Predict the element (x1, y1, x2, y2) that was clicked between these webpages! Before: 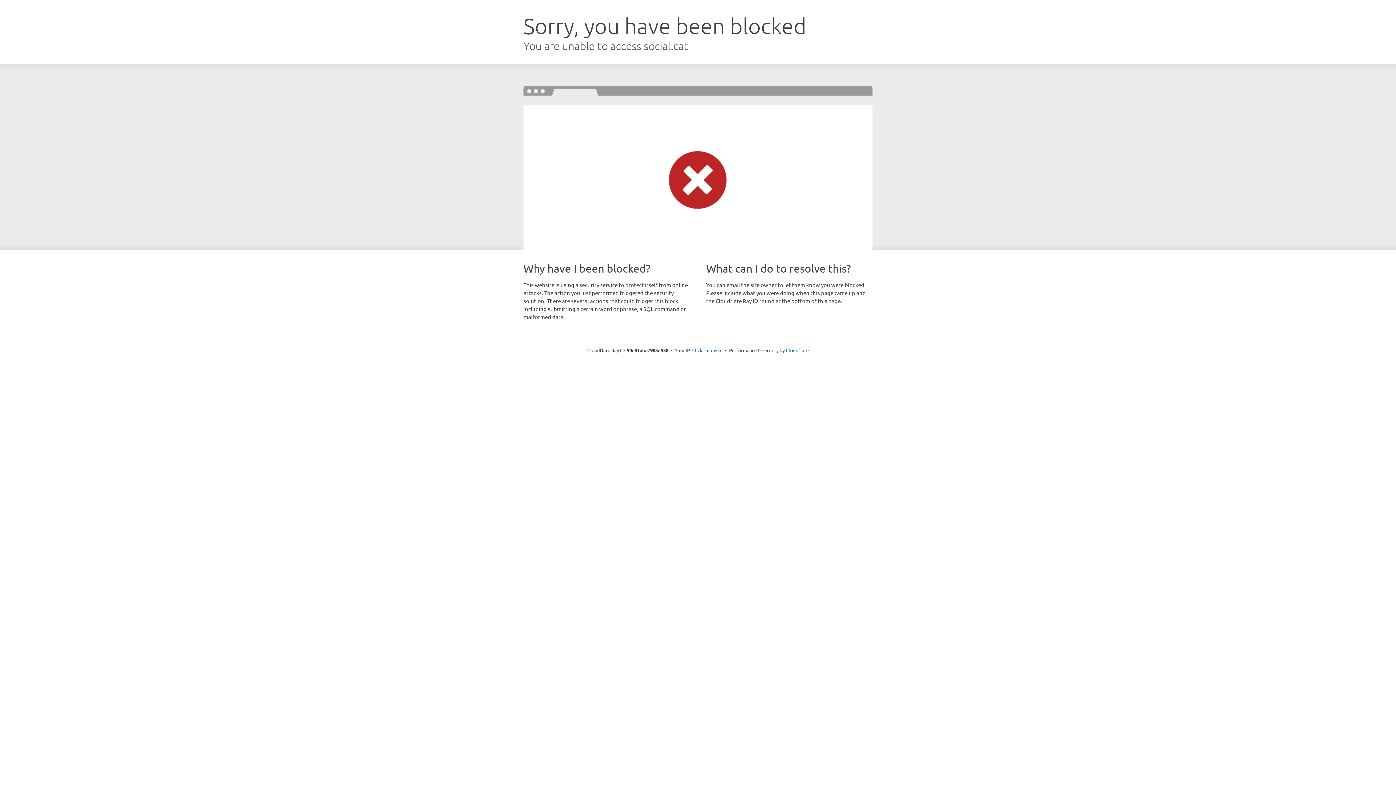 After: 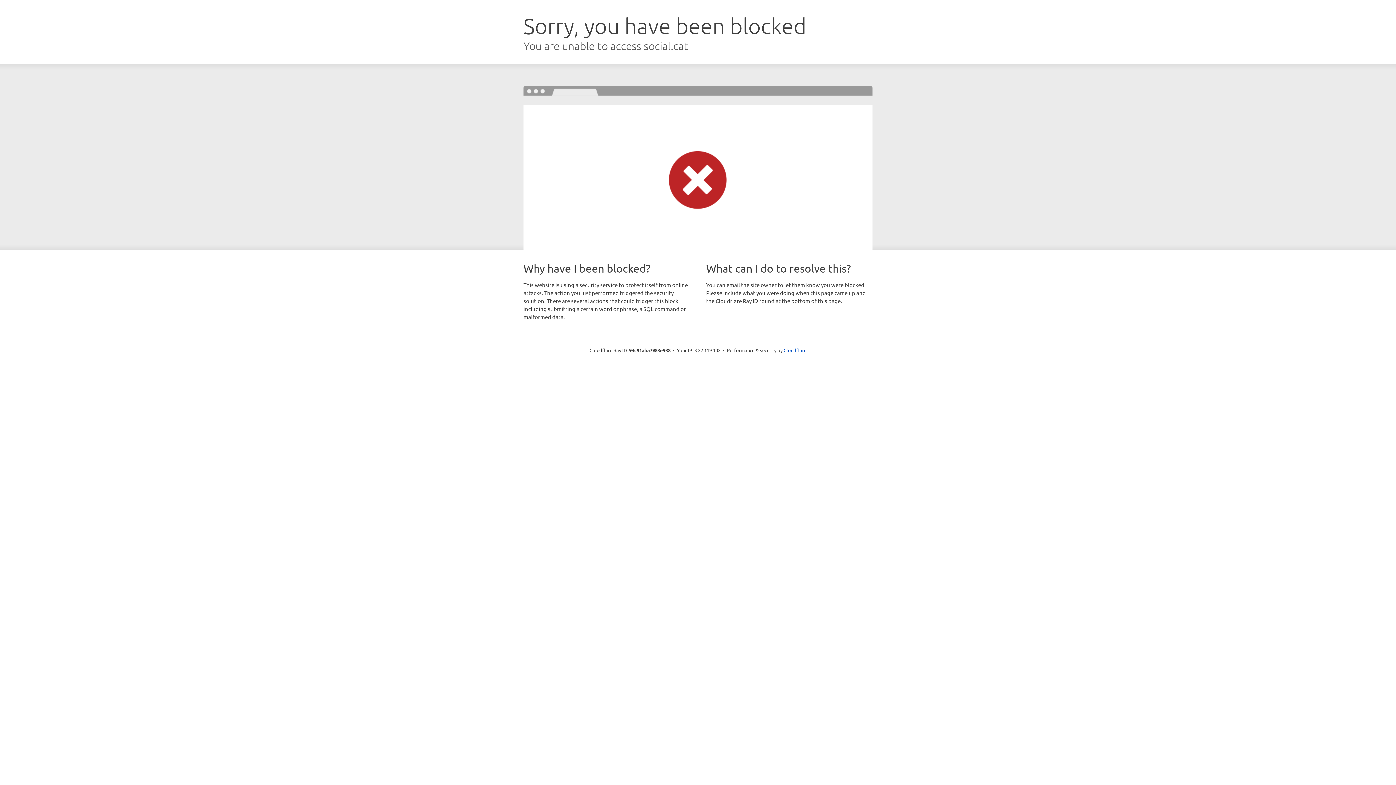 Action: bbox: (692, 346, 722, 353) label: Click to reveal